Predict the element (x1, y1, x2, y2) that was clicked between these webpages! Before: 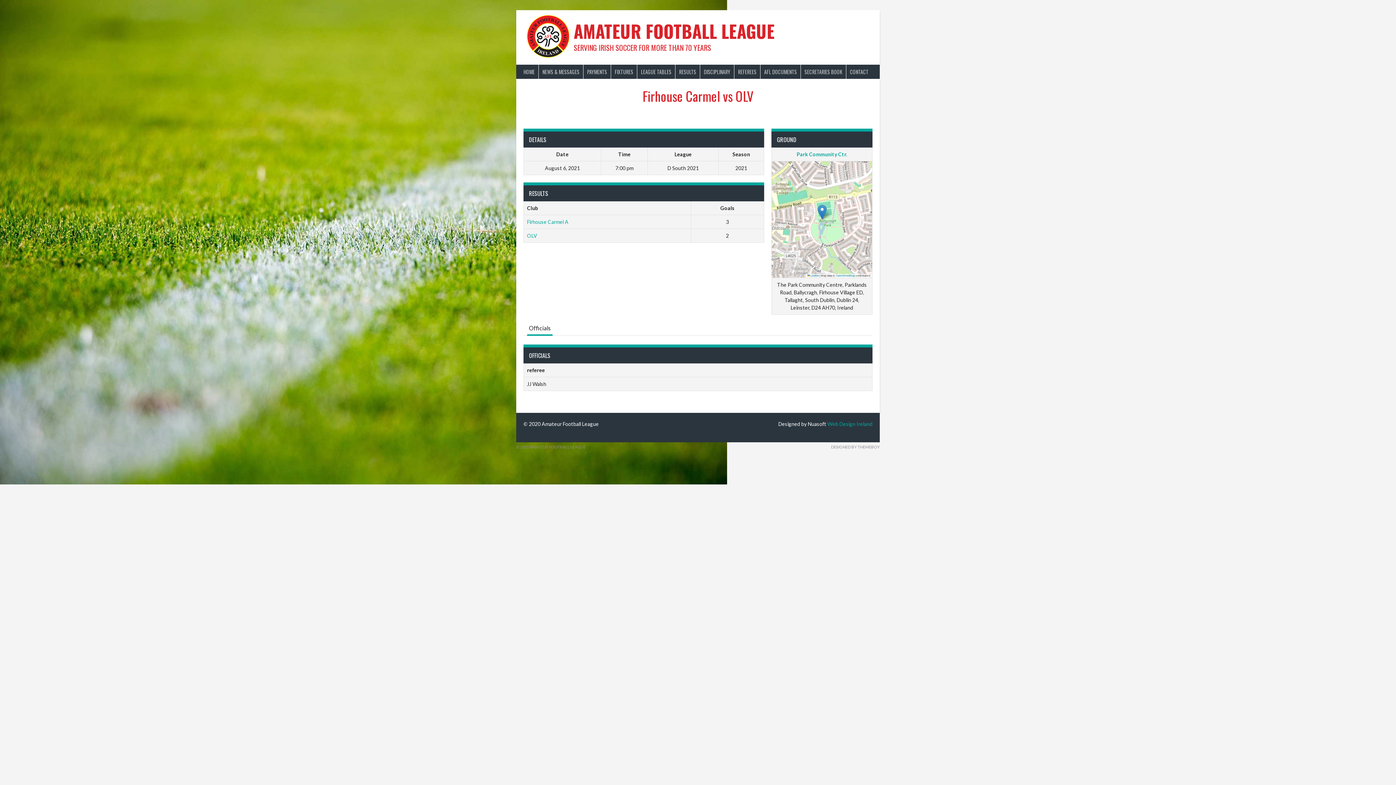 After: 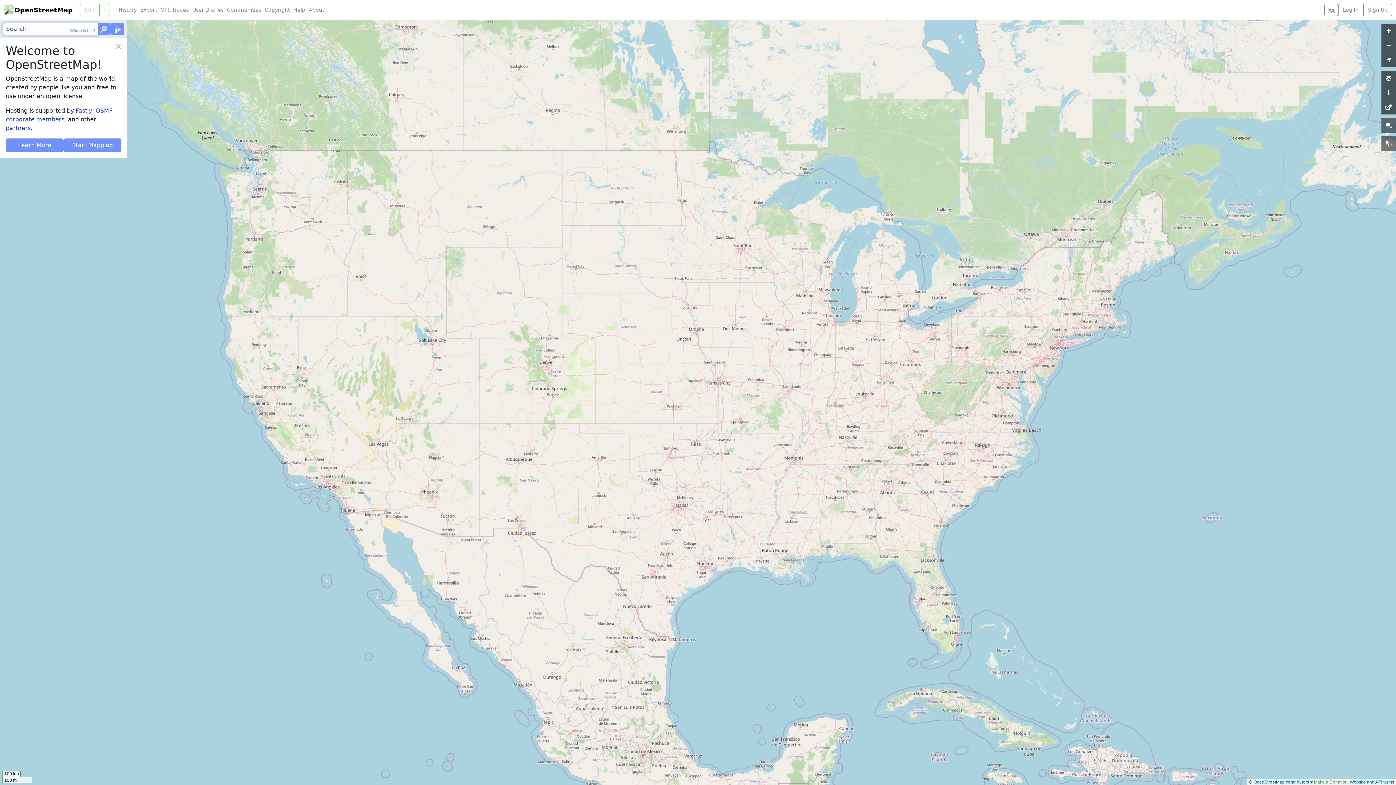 Action: bbox: (836, 274, 855, 277) label: OpenStreetMap